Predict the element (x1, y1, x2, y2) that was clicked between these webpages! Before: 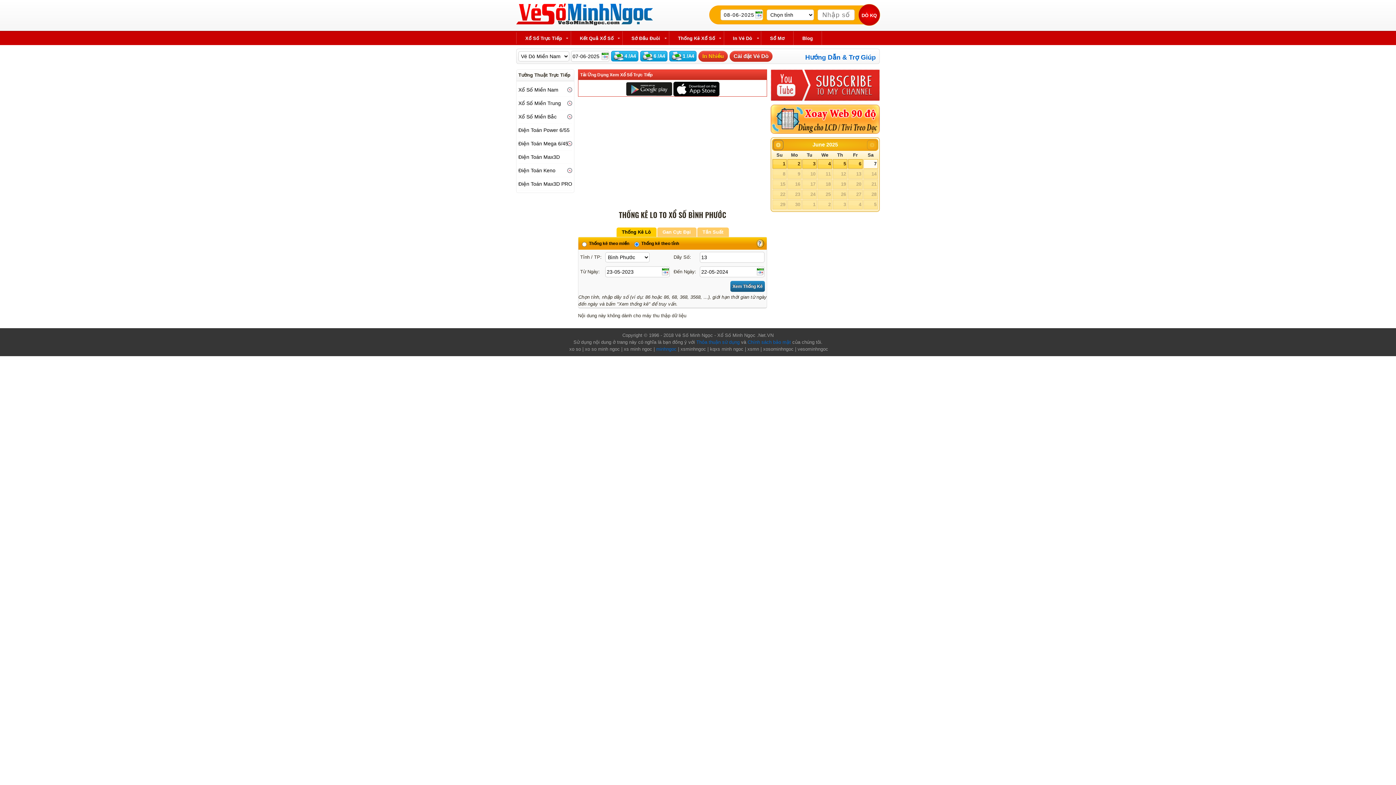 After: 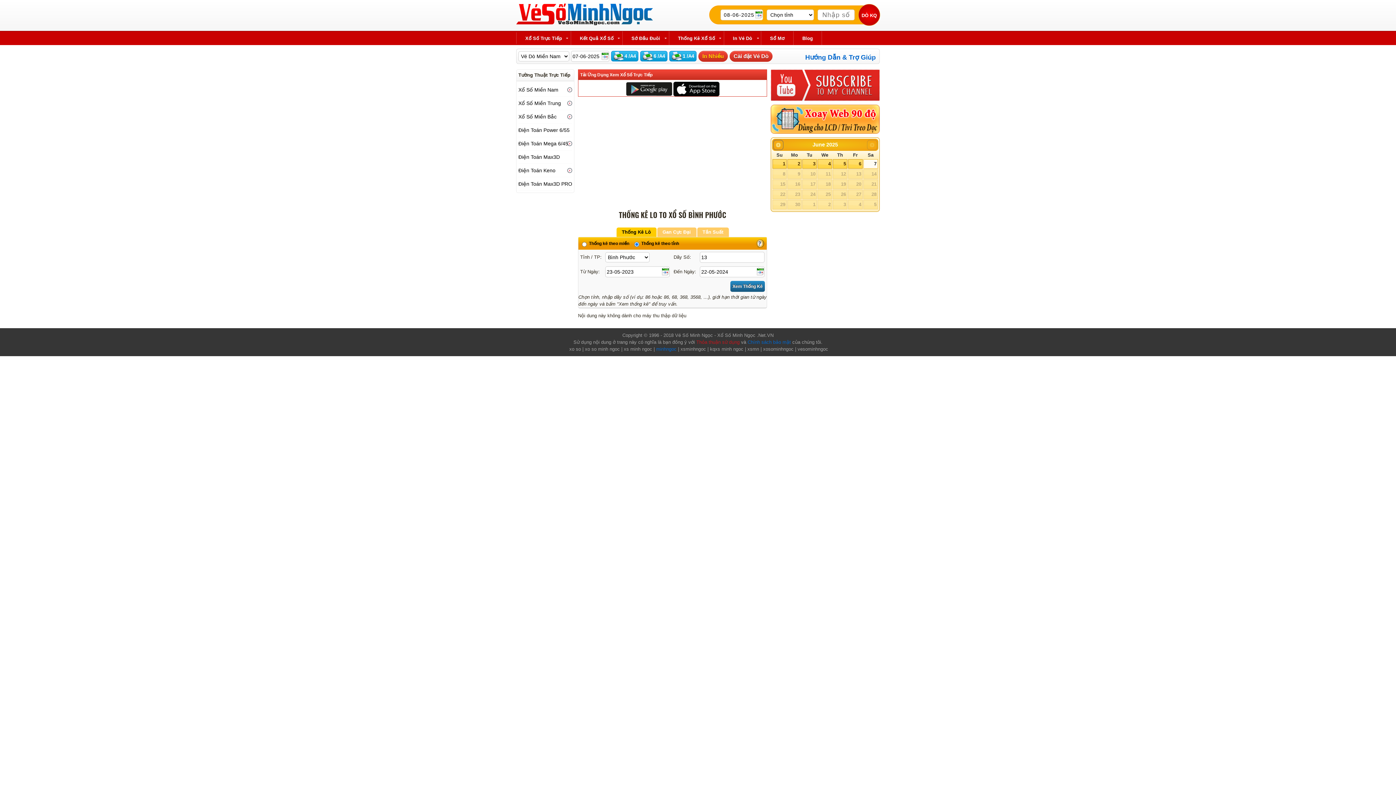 Action: bbox: (696, 339, 739, 345) label: Thỏa thuận sử dụng